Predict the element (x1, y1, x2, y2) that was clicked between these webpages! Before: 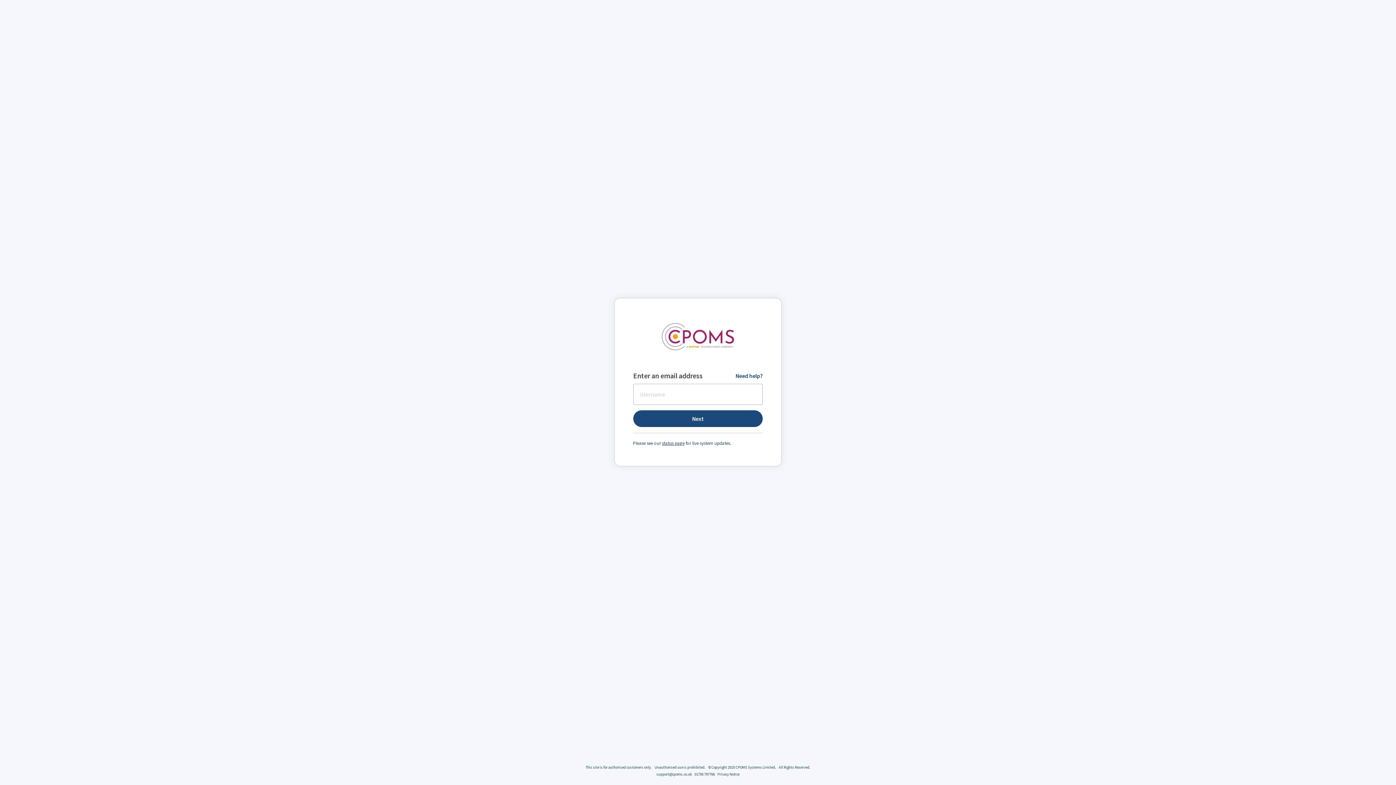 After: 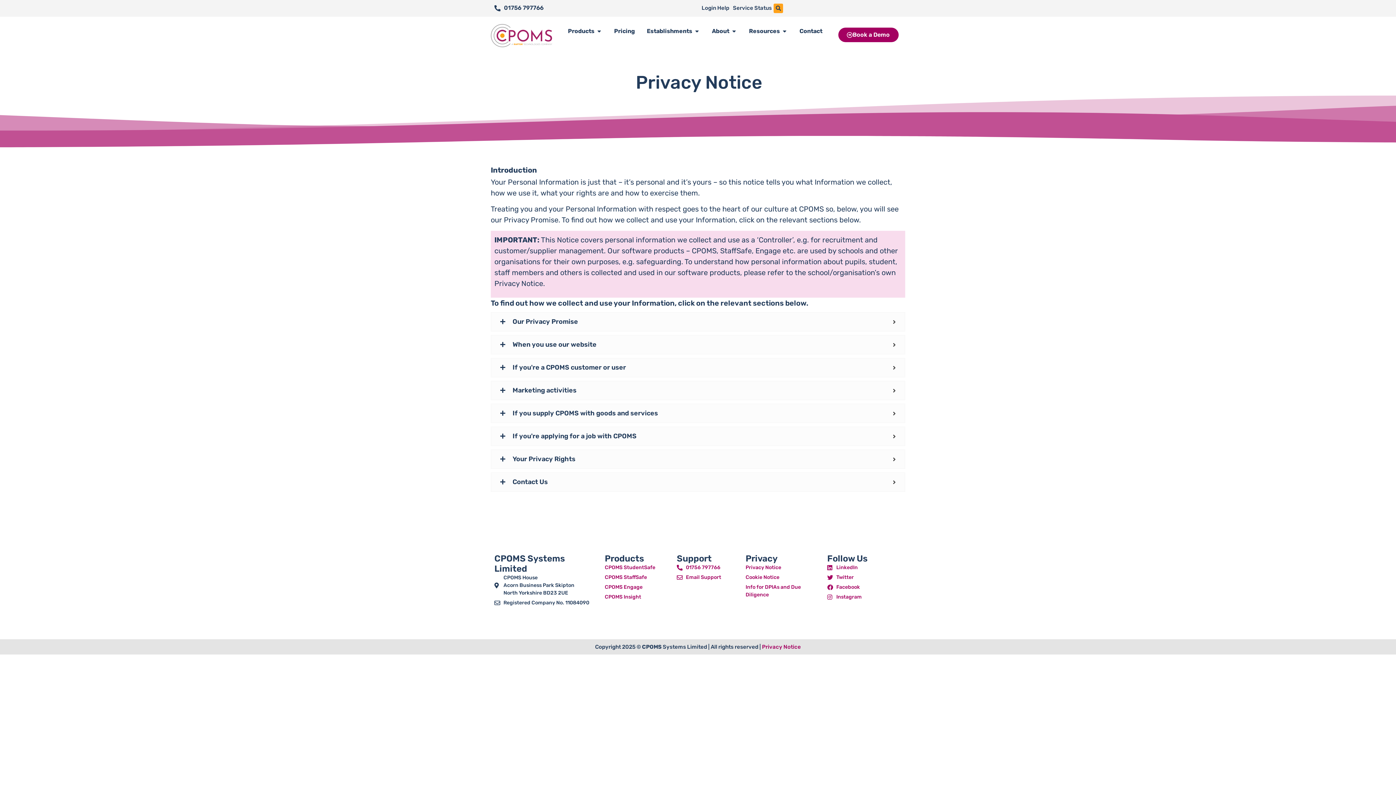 Action: bbox: (717, 772, 739, 777) label: Privacy Notice